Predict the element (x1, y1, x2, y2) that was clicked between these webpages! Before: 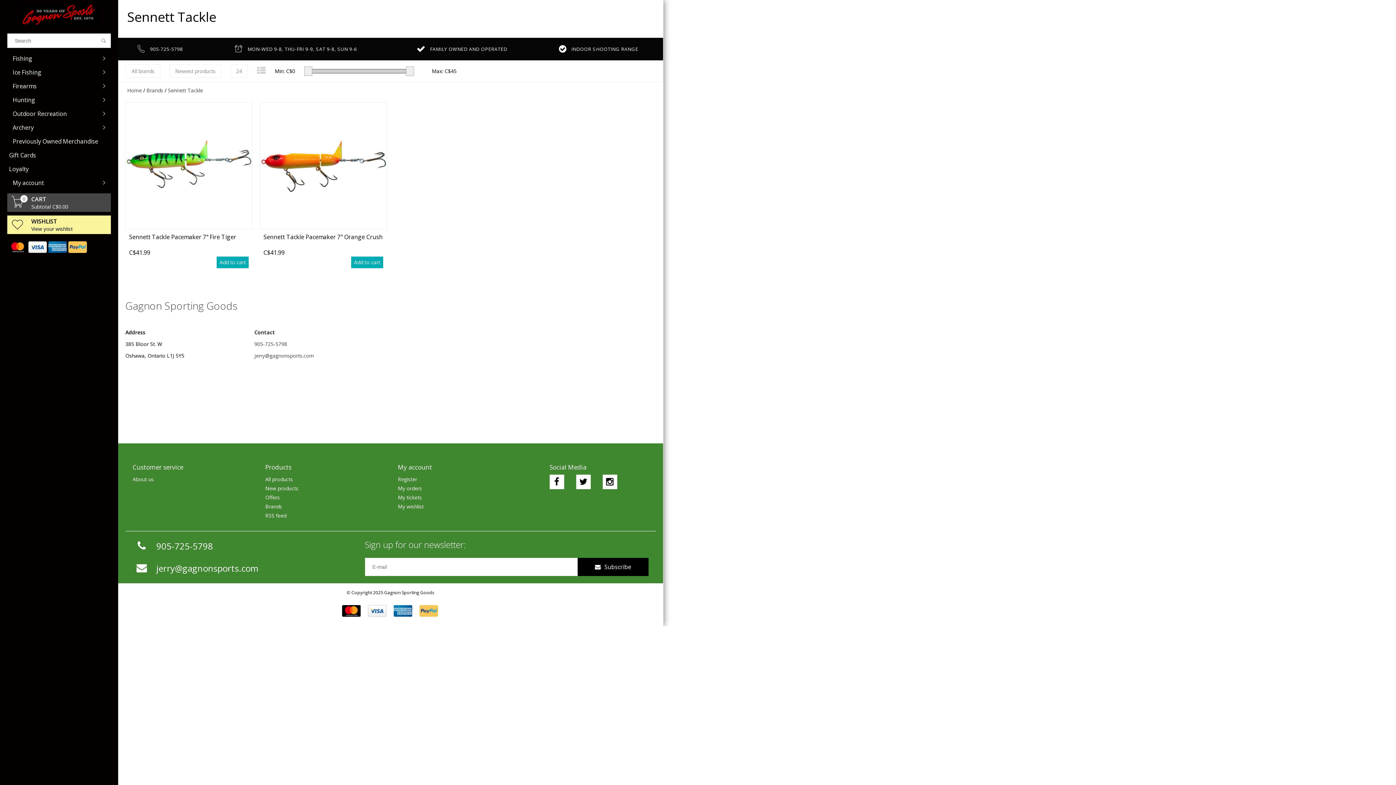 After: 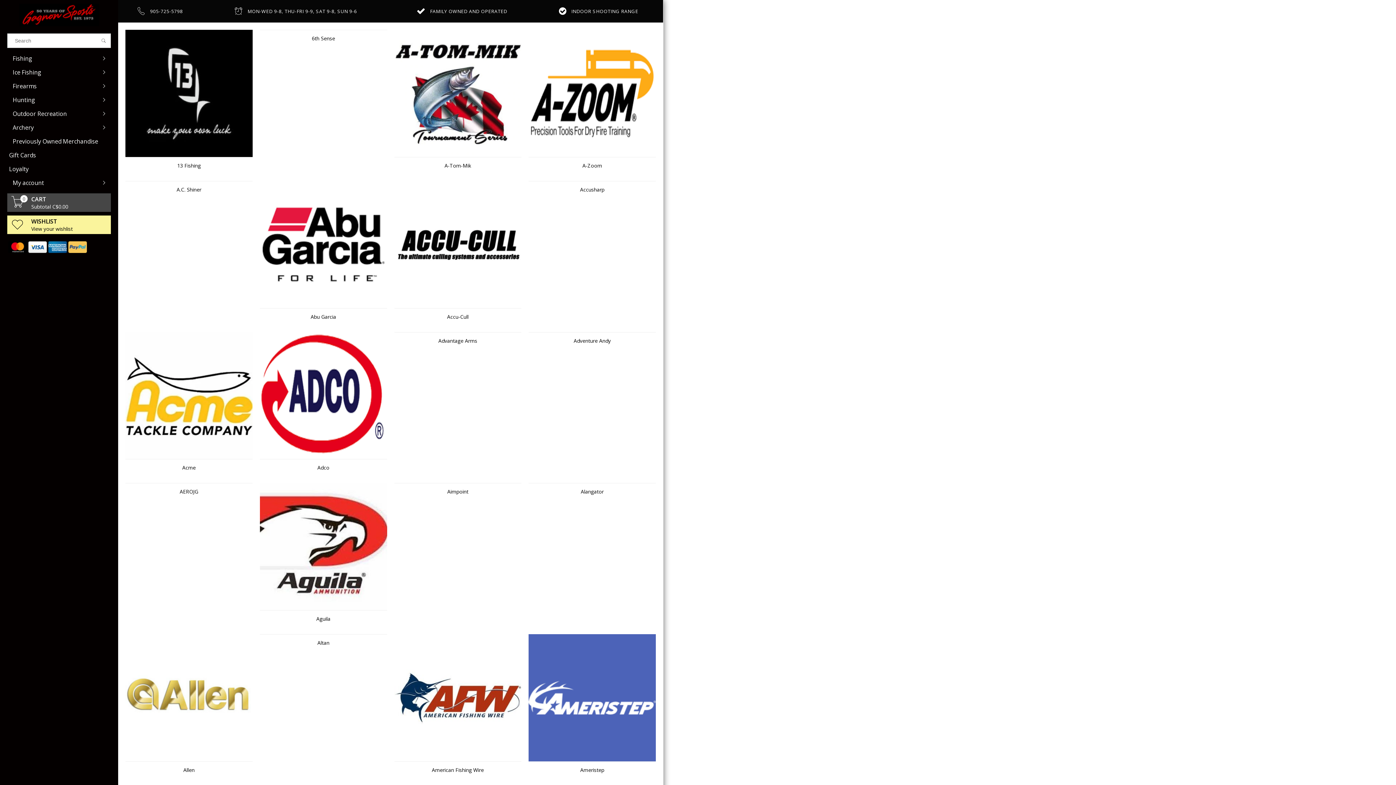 Action: label: Brands bbox: (265, 502, 383, 511)